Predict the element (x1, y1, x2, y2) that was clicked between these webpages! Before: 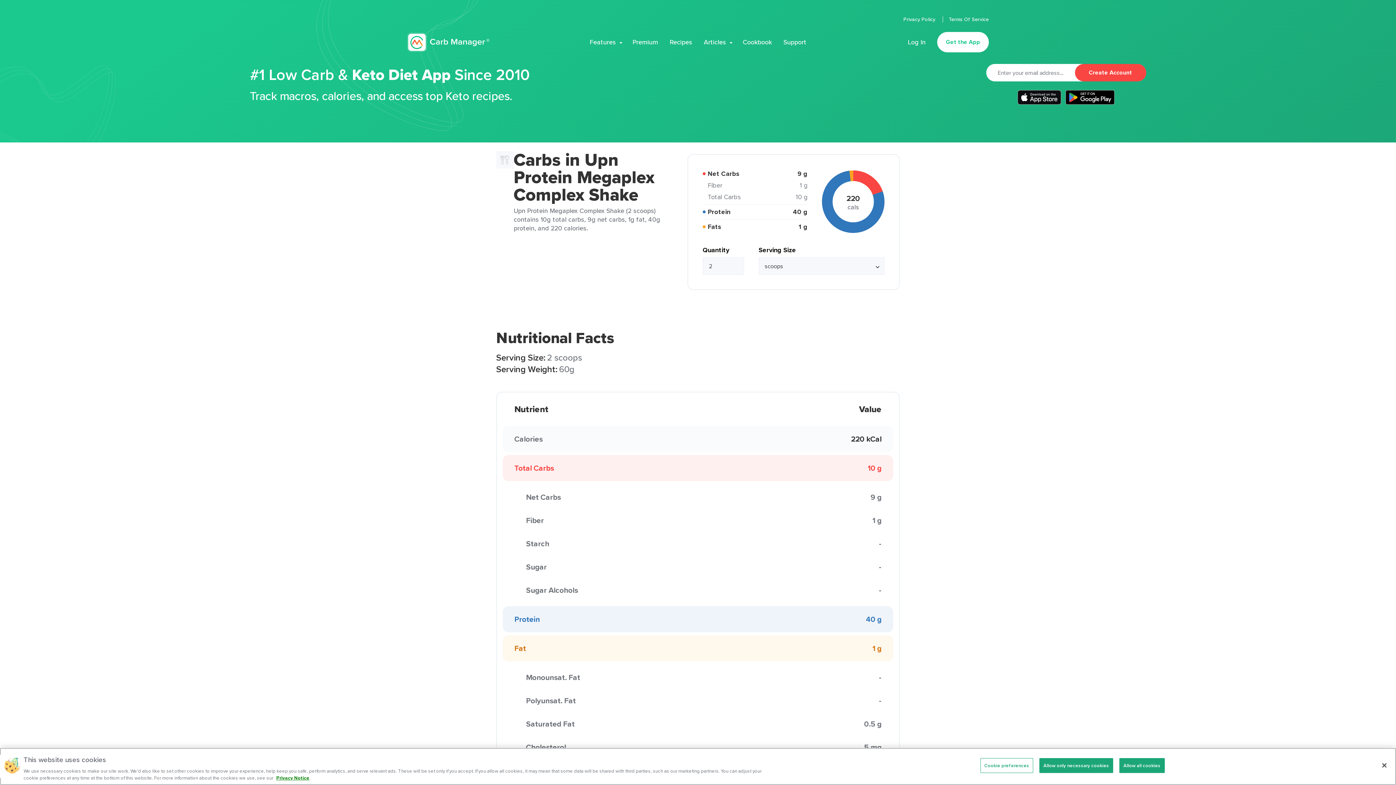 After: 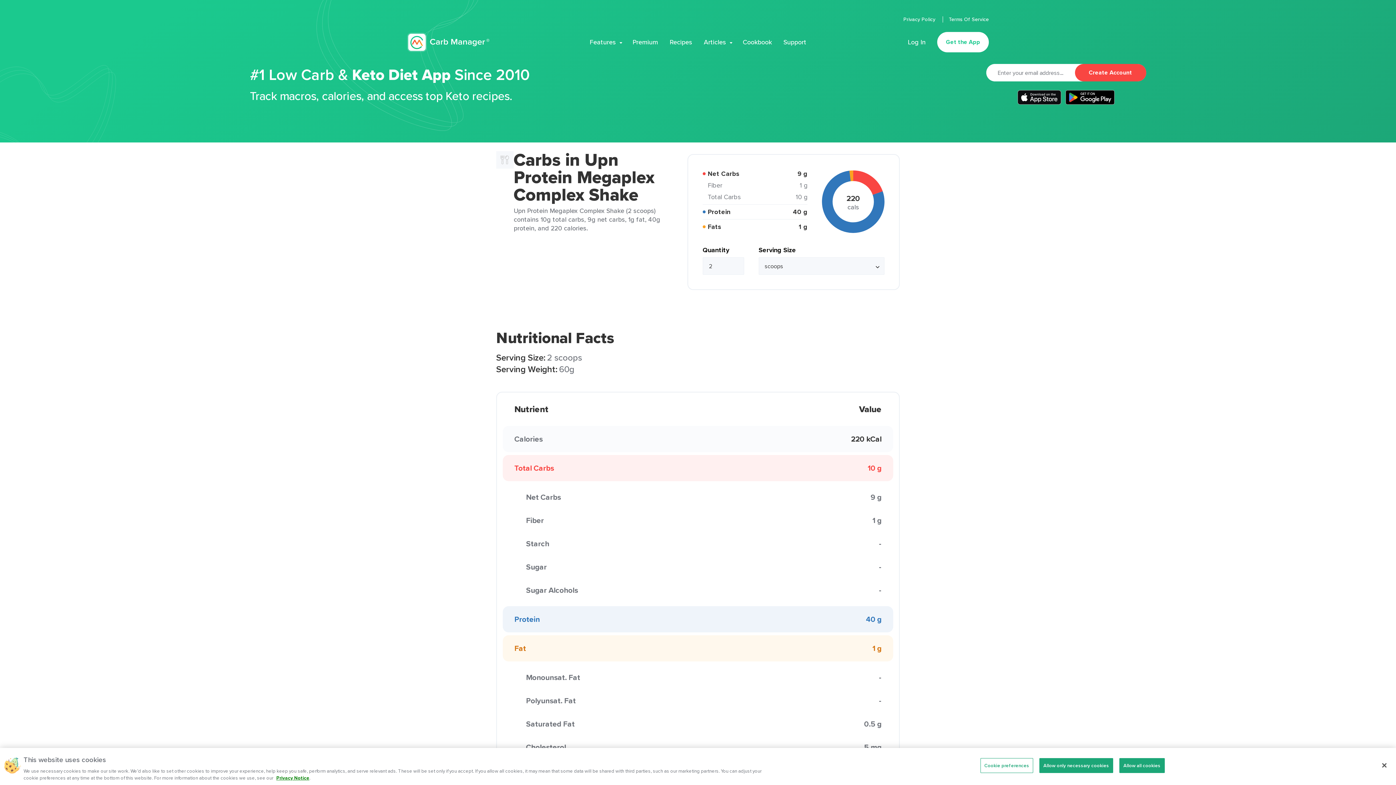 Action: bbox: (1065, 90, 1114, 104)